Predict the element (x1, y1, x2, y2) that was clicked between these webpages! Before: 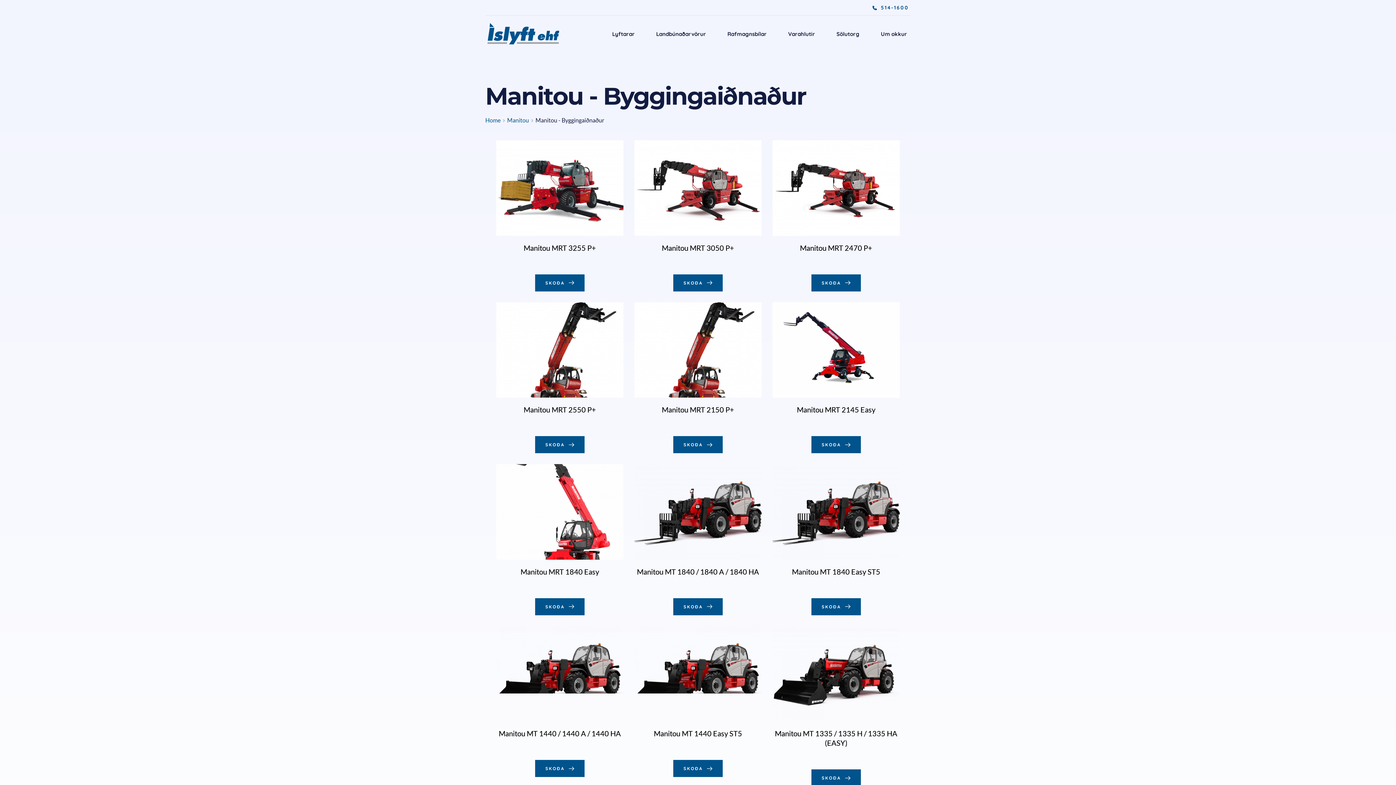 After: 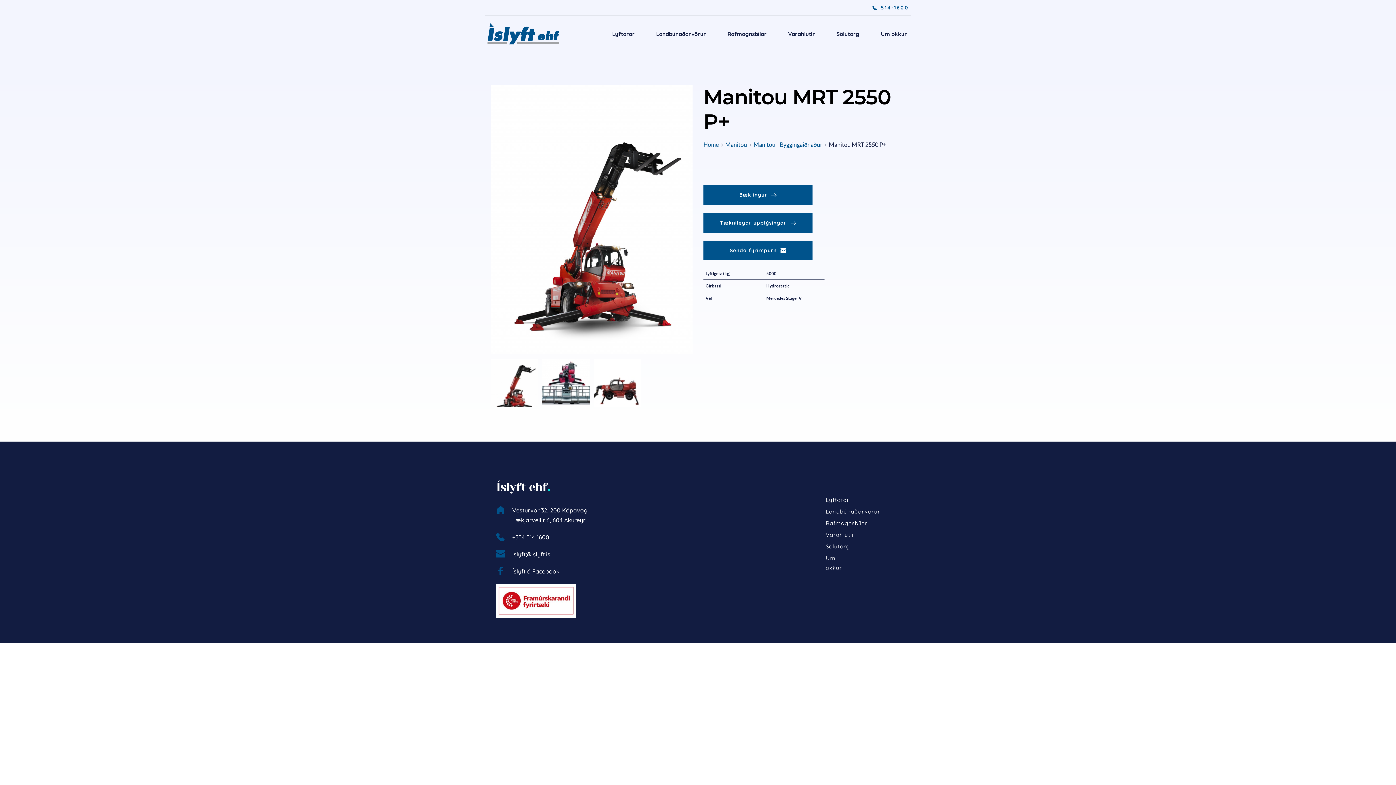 Action: label: Manitou MRT 2550 P+ bbox: (523, 405, 596, 414)